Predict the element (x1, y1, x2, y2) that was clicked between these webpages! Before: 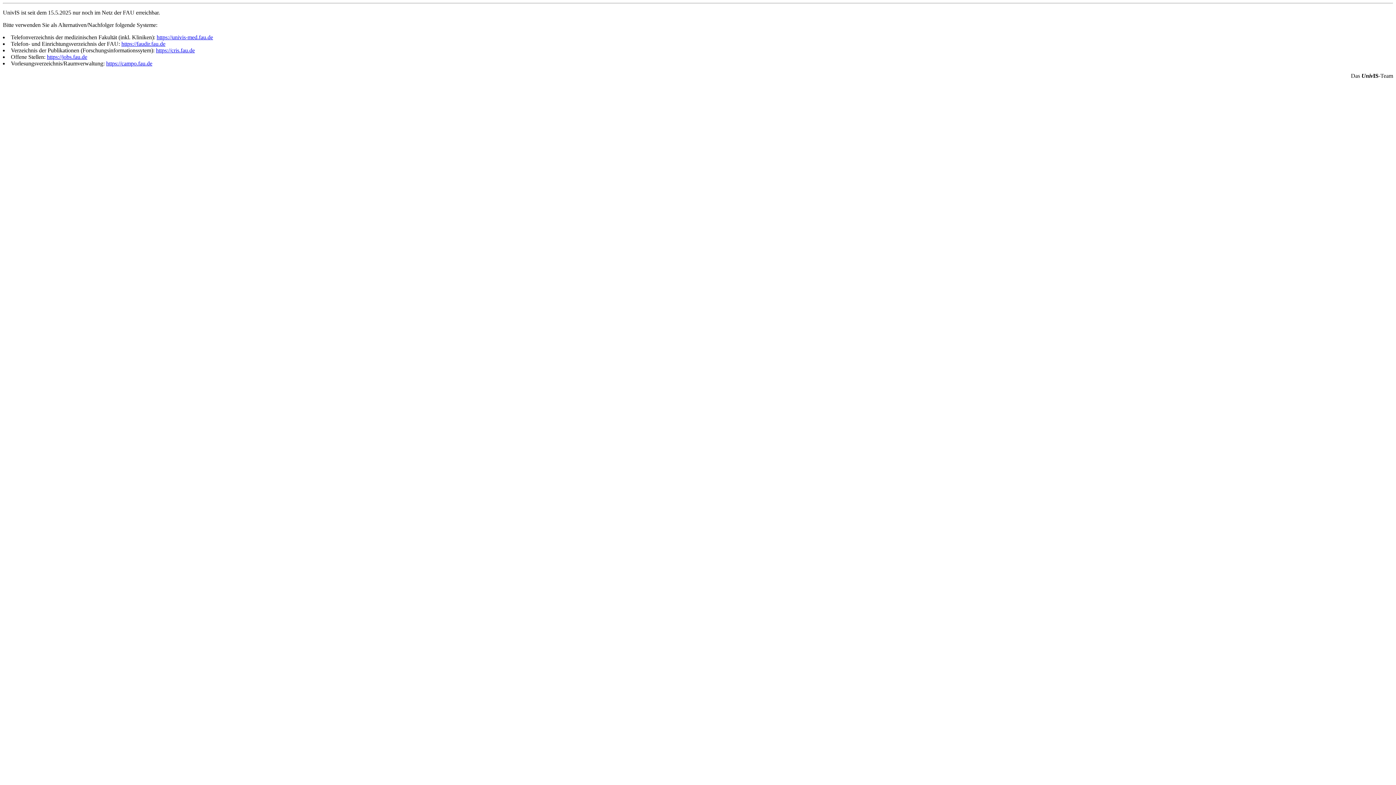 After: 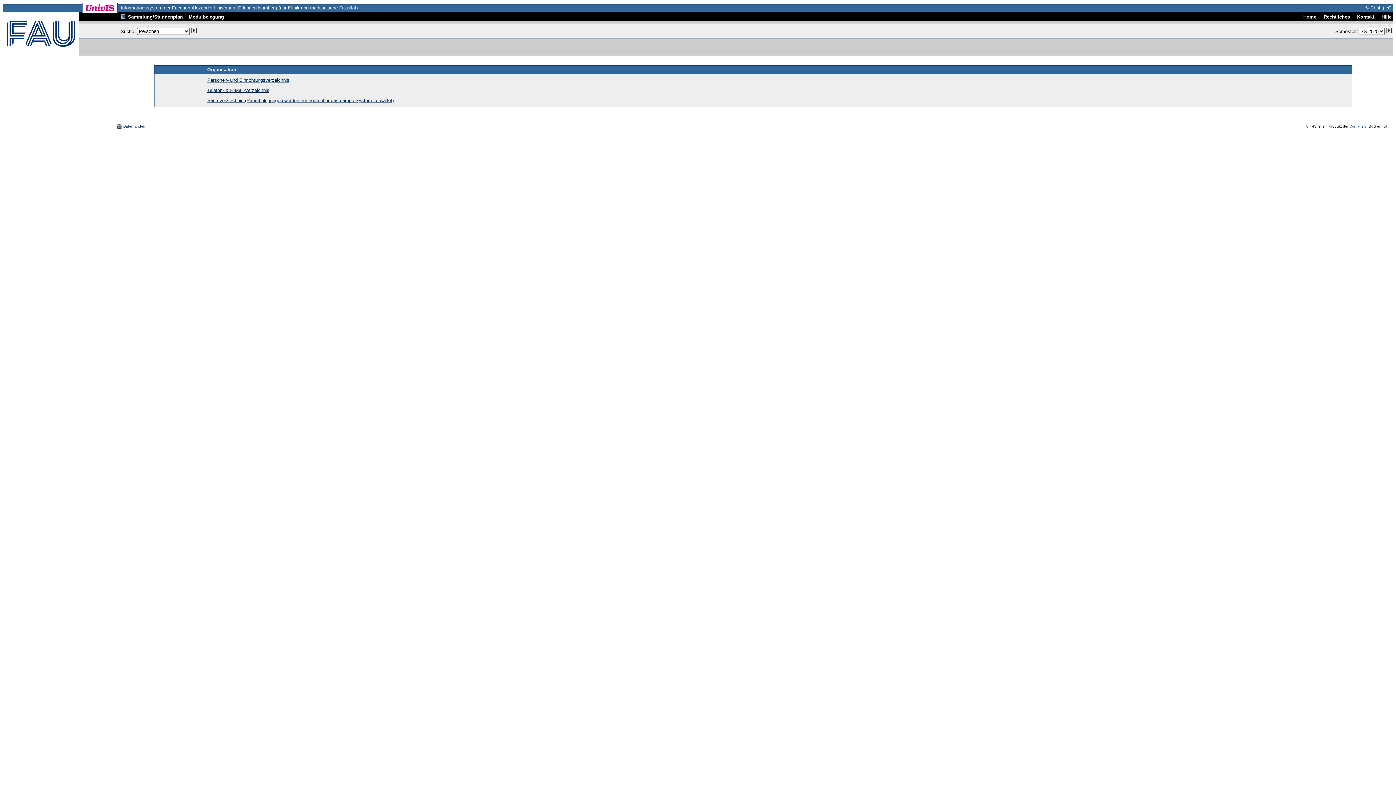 Action: label: https://univis-med.fau.de bbox: (156, 34, 213, 40)